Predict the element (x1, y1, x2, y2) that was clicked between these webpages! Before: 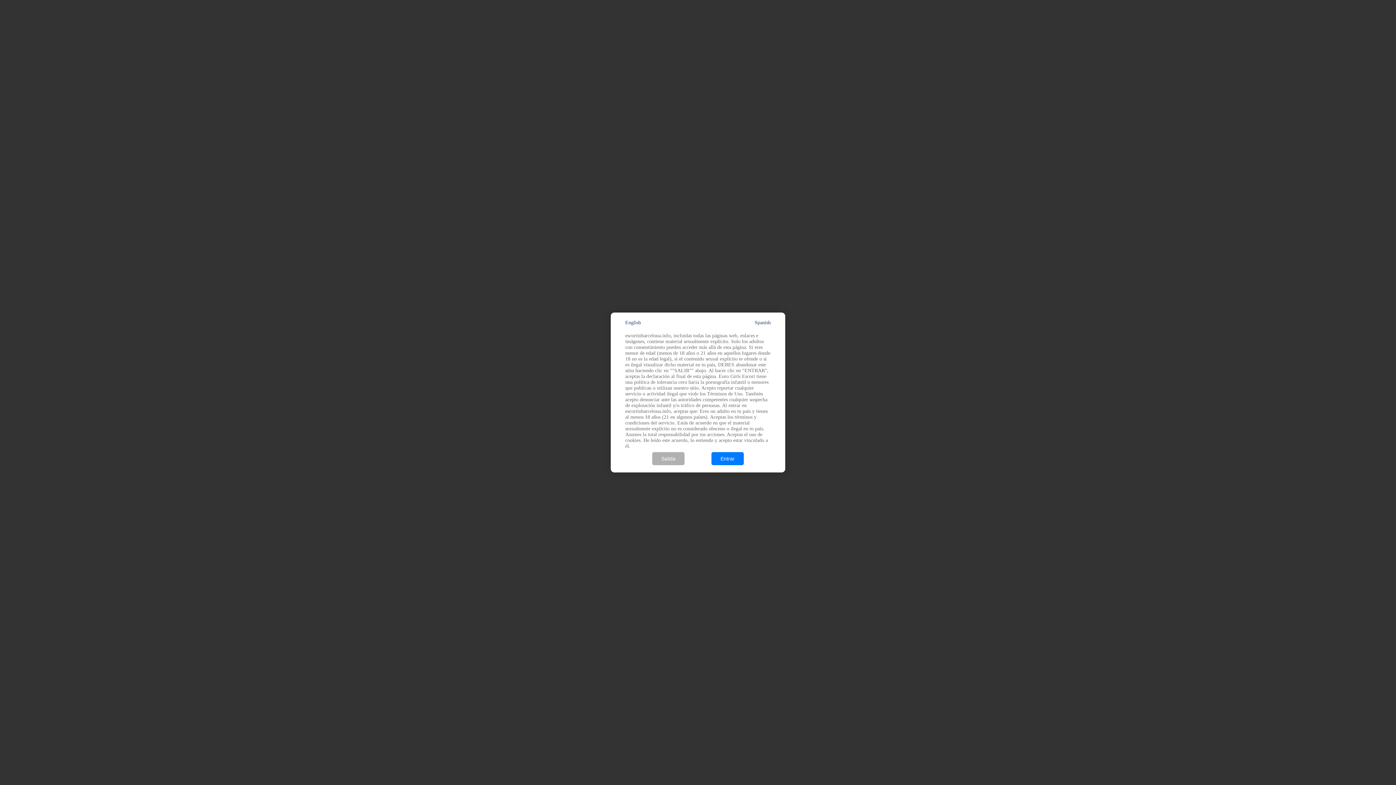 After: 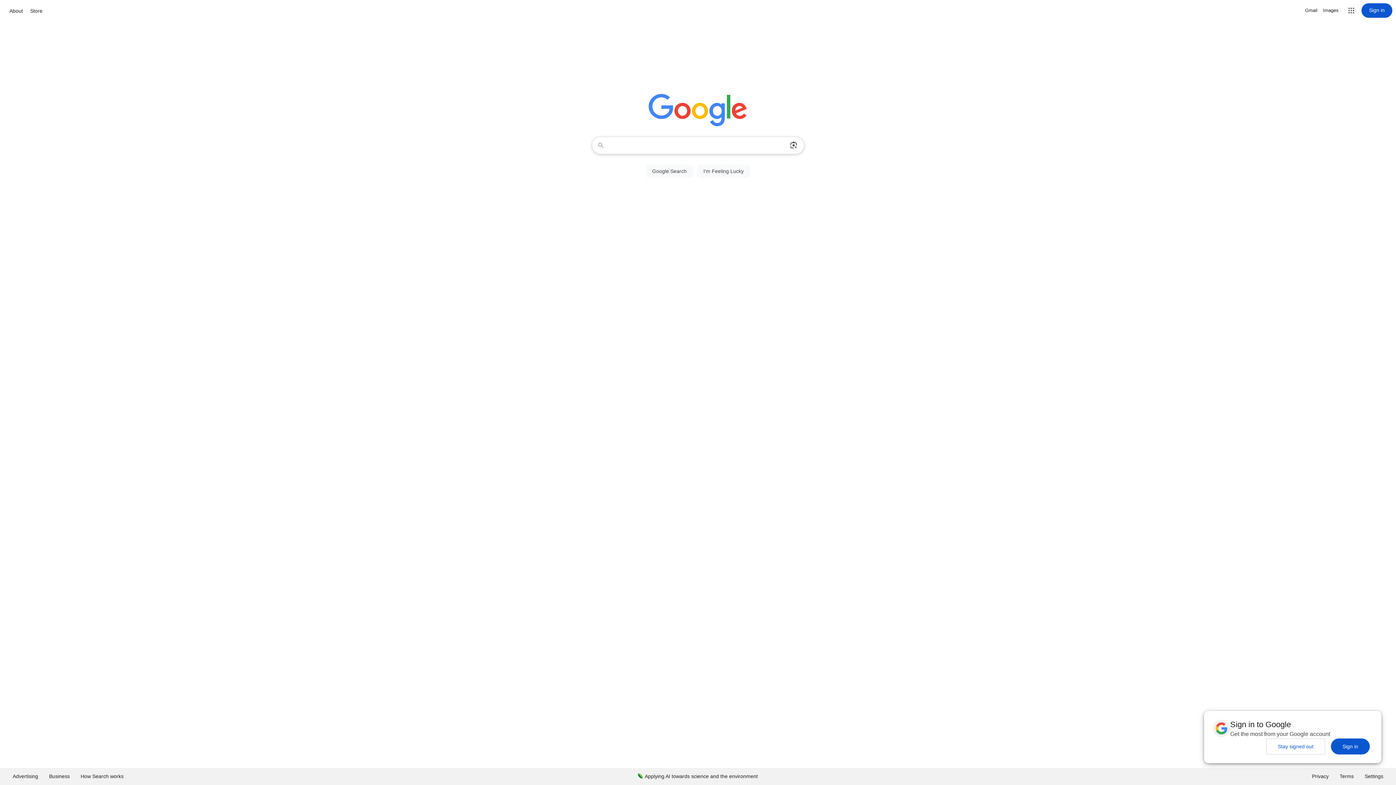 Action: label: Salida bbox: (652, 452, 684, 465)